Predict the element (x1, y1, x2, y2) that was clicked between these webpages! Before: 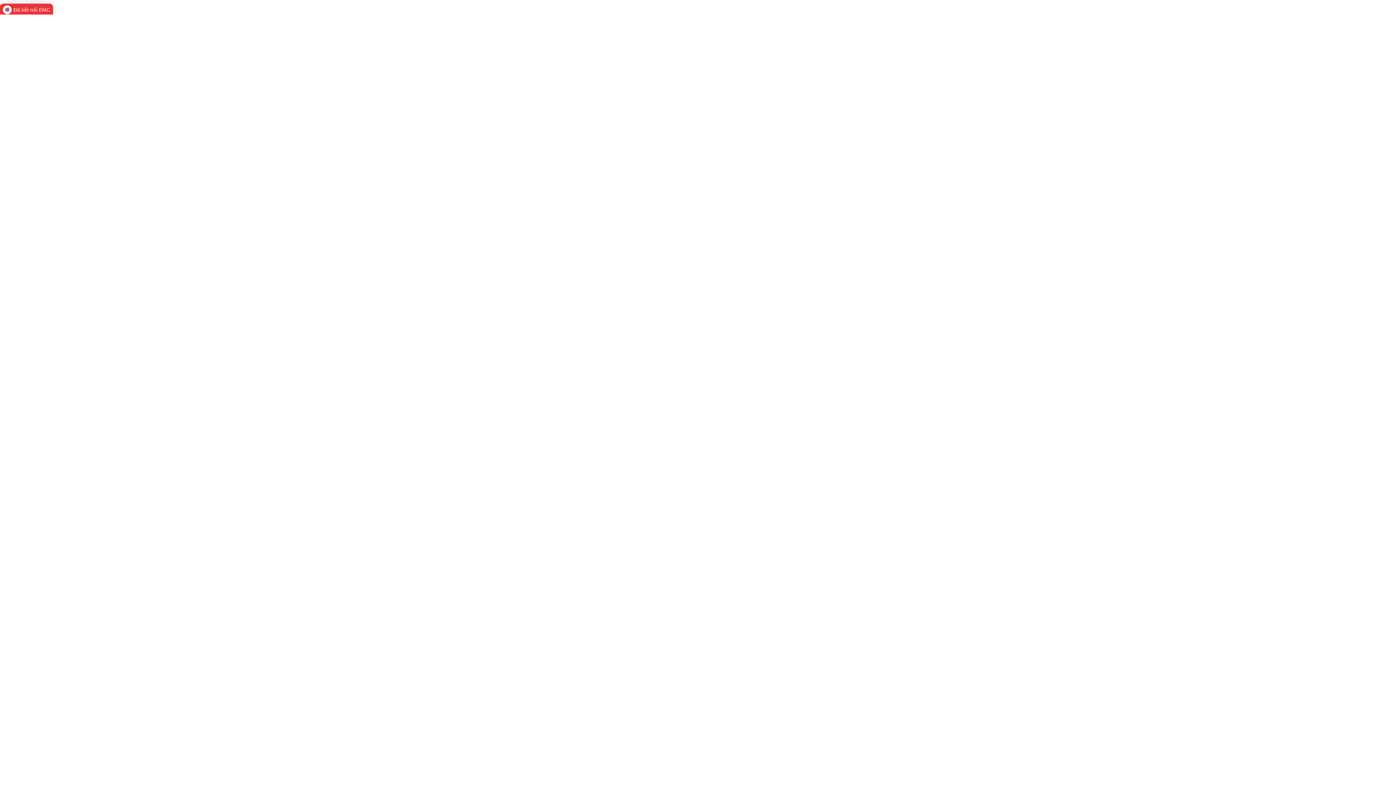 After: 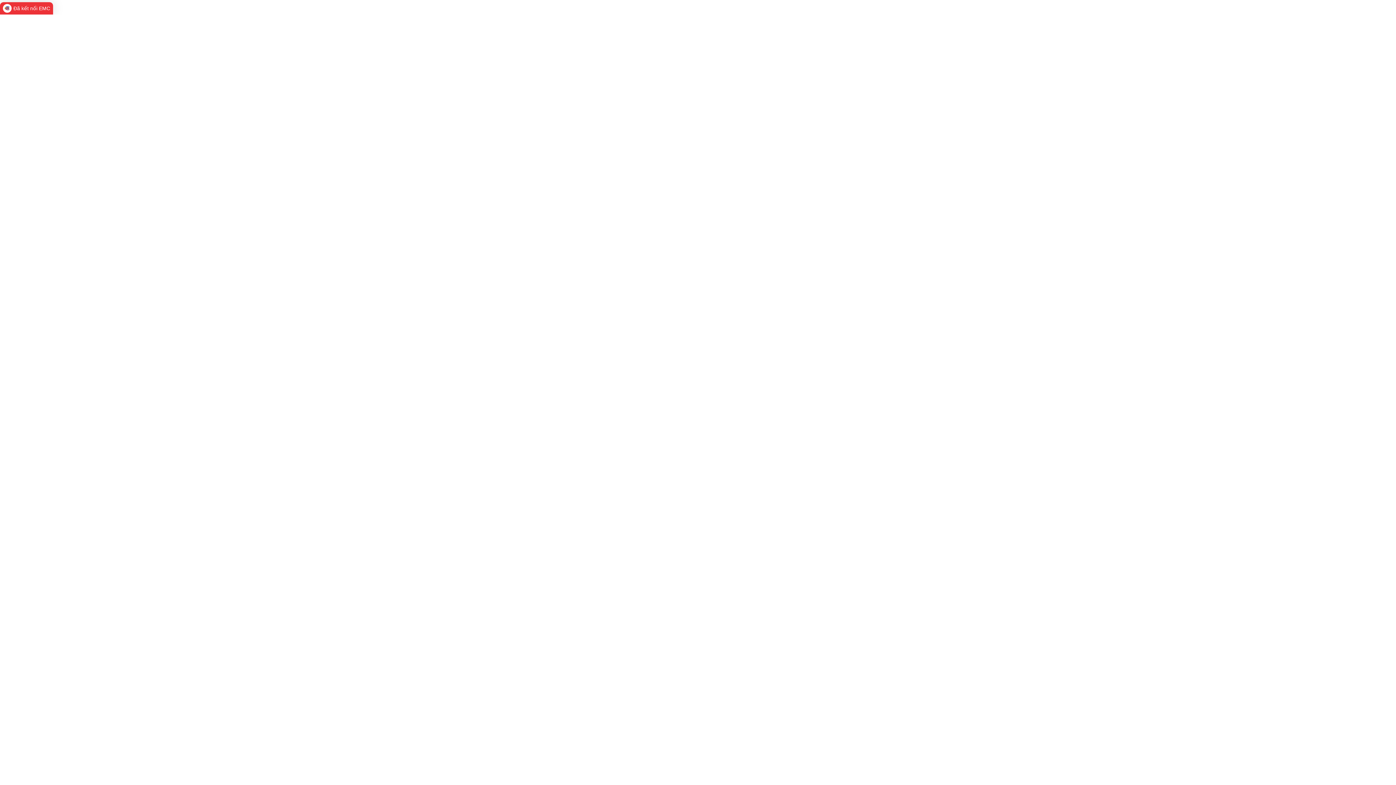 Action: bbox: (0, 3, 53, 16) label: Đã kết nối EMC